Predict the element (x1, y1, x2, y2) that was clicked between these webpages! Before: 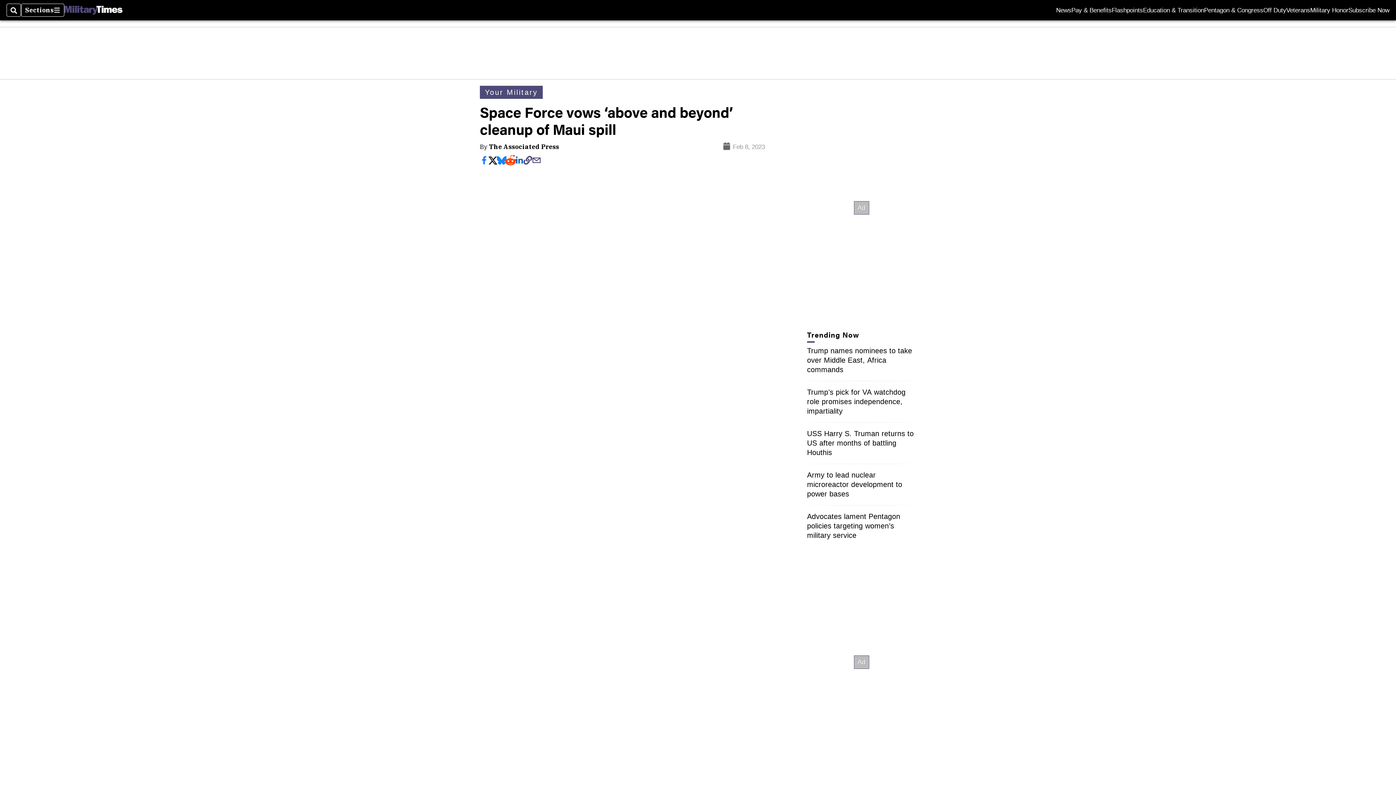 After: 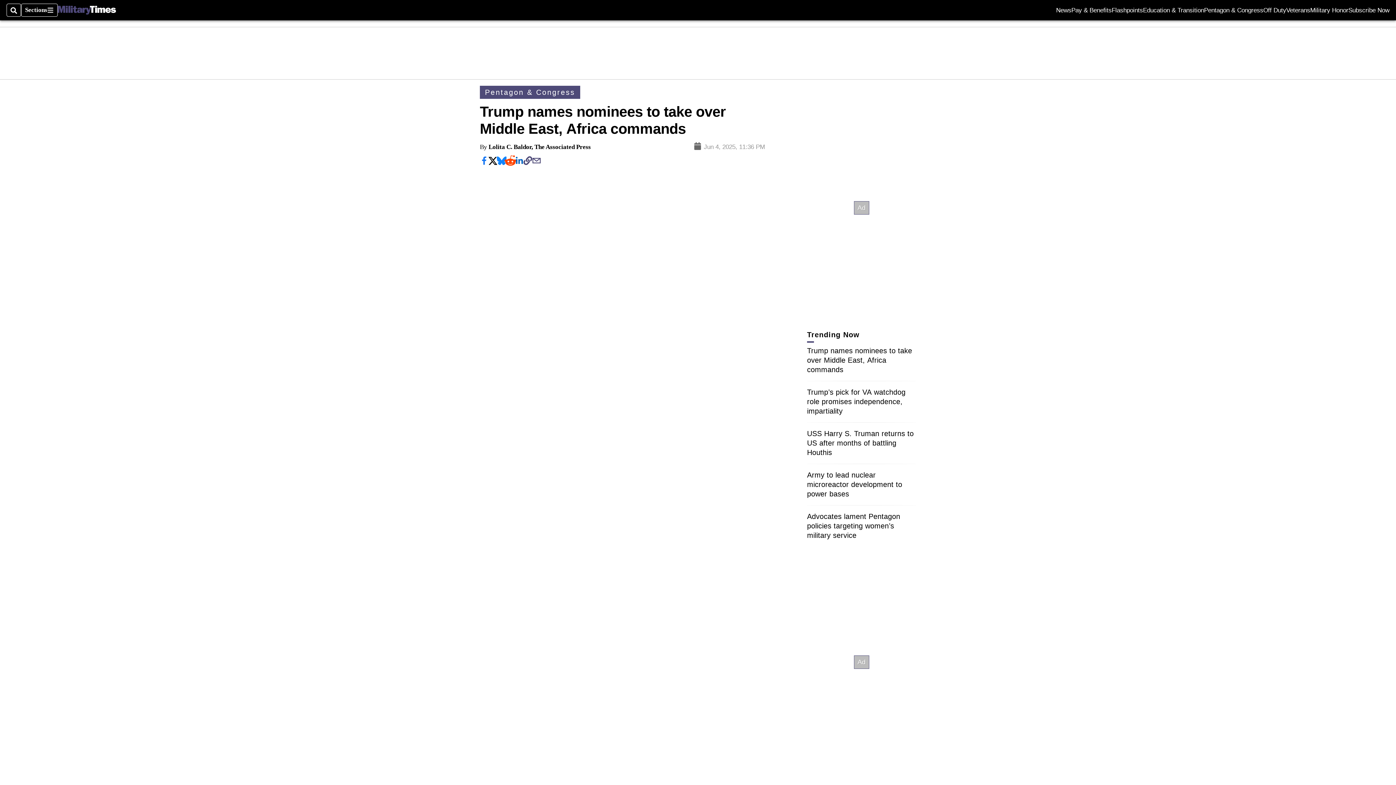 Action: label: Trump names nominees to take over Middle East, Africa commands bbox: (807, 346, 912, 373)